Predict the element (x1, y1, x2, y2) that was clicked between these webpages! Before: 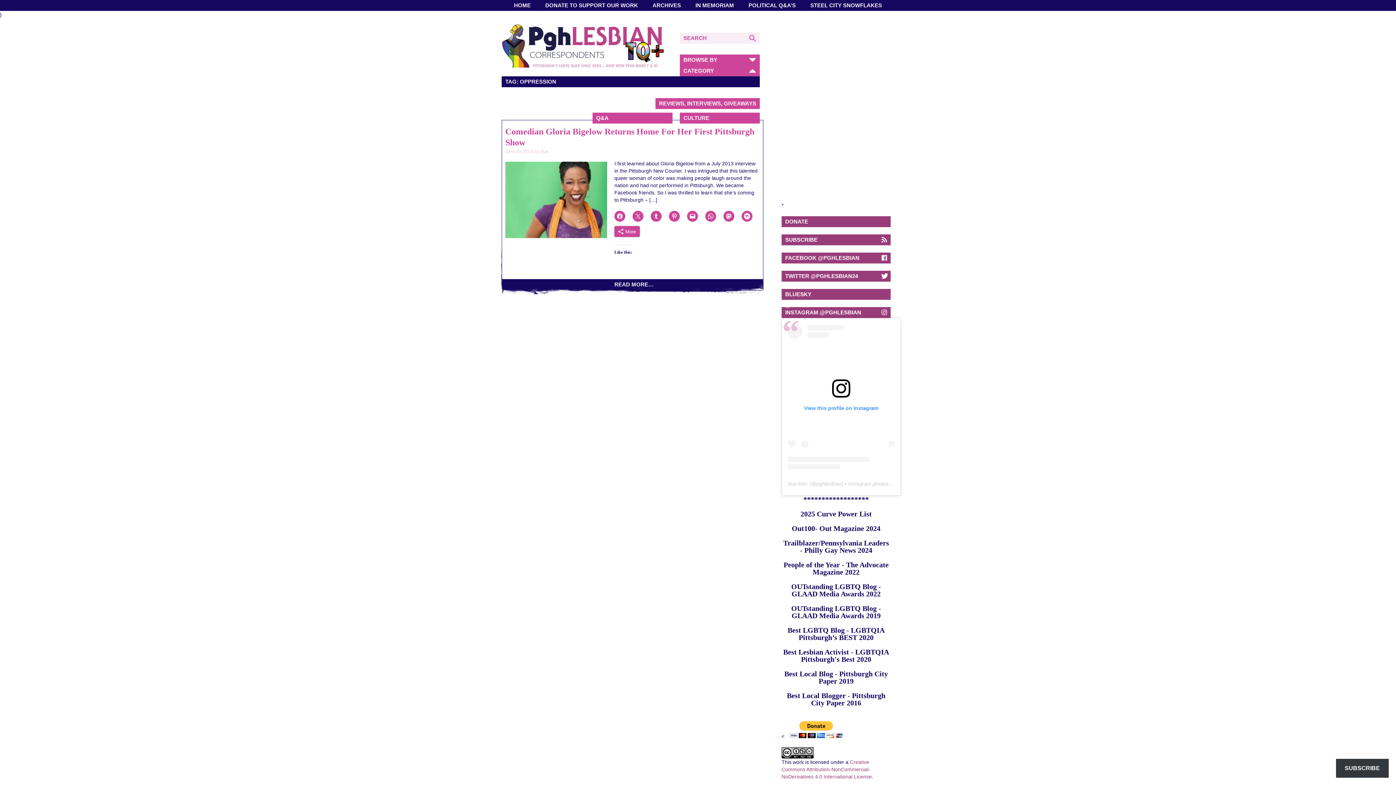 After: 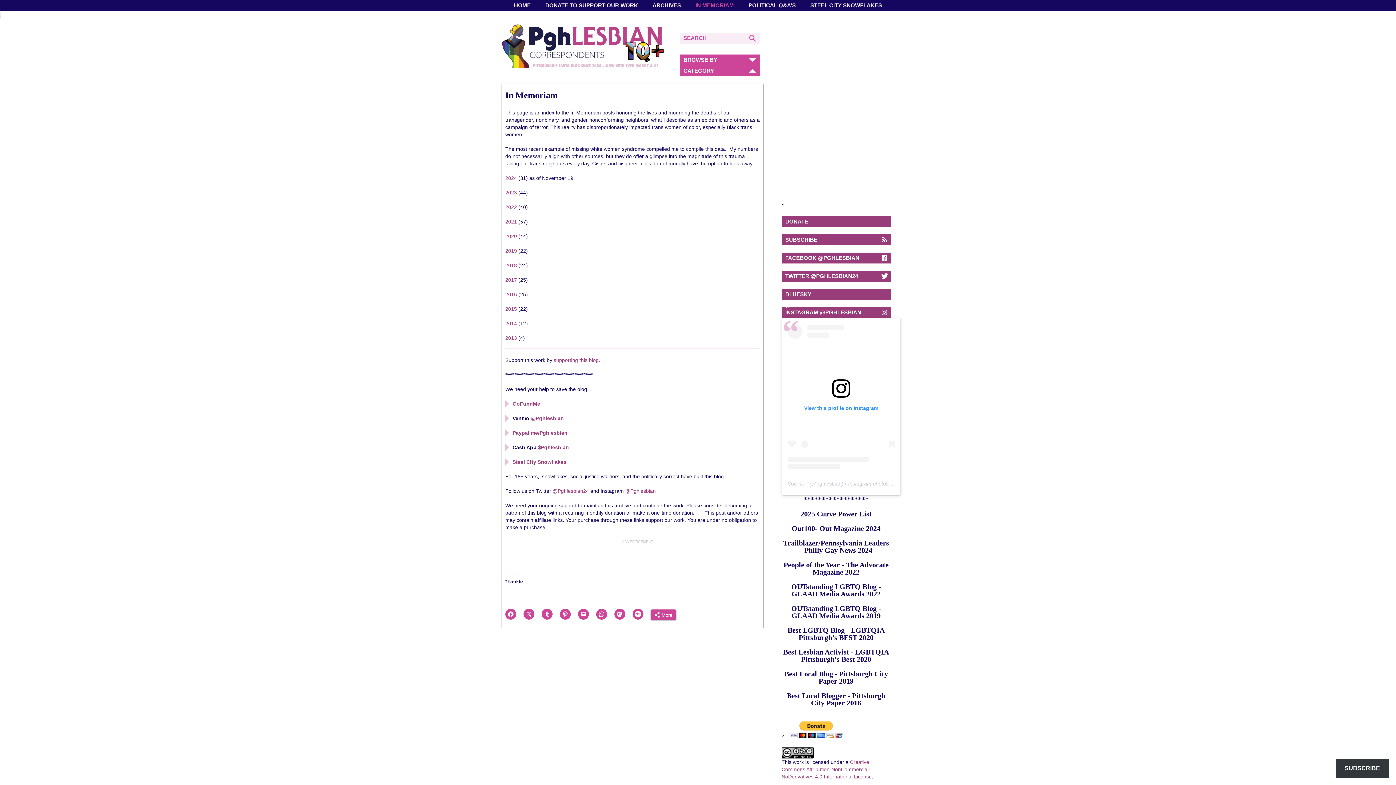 Action: label: IN MEMORIAM bbox: (695, 0, 734, 10)